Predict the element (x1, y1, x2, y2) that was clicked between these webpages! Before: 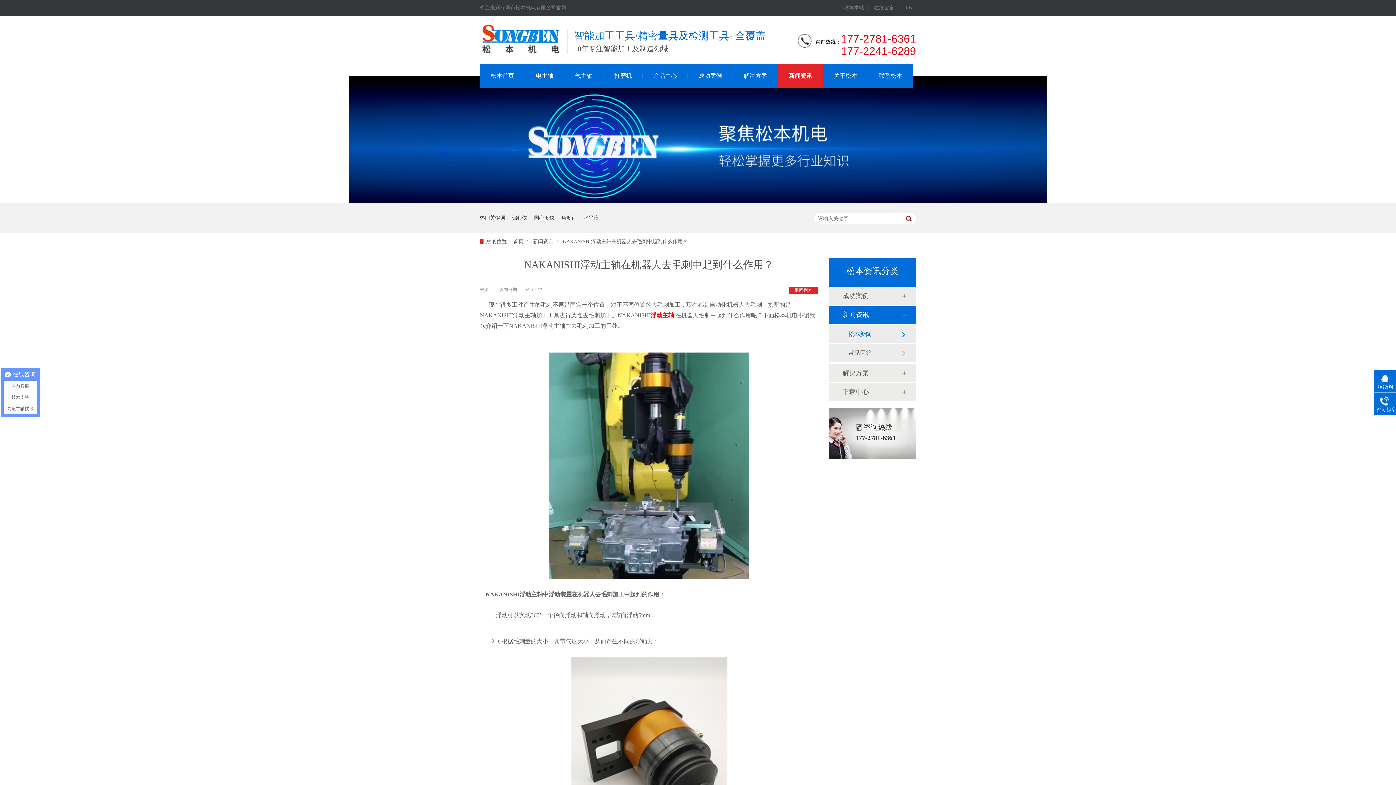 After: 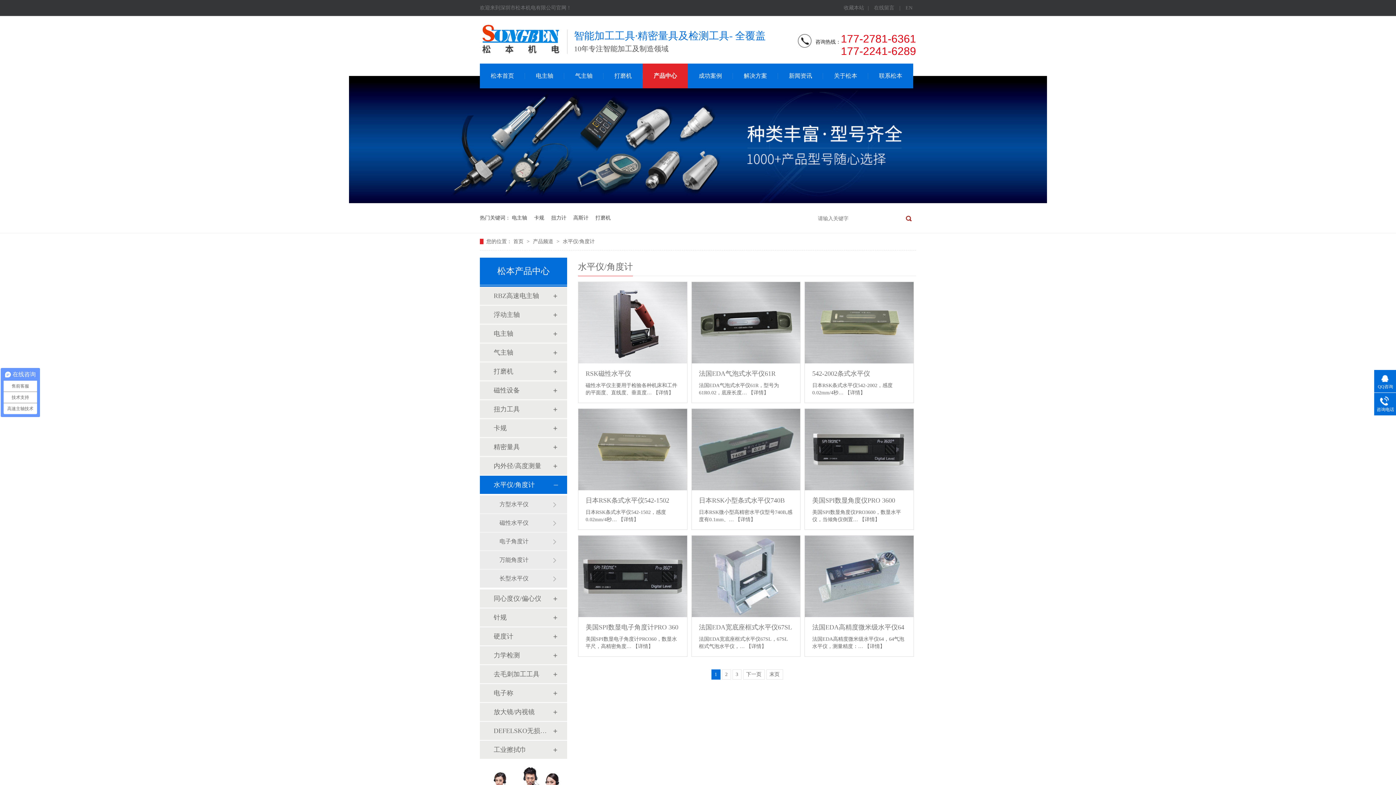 Action: bbox: (561, 203, 576, 233) label: 角度计